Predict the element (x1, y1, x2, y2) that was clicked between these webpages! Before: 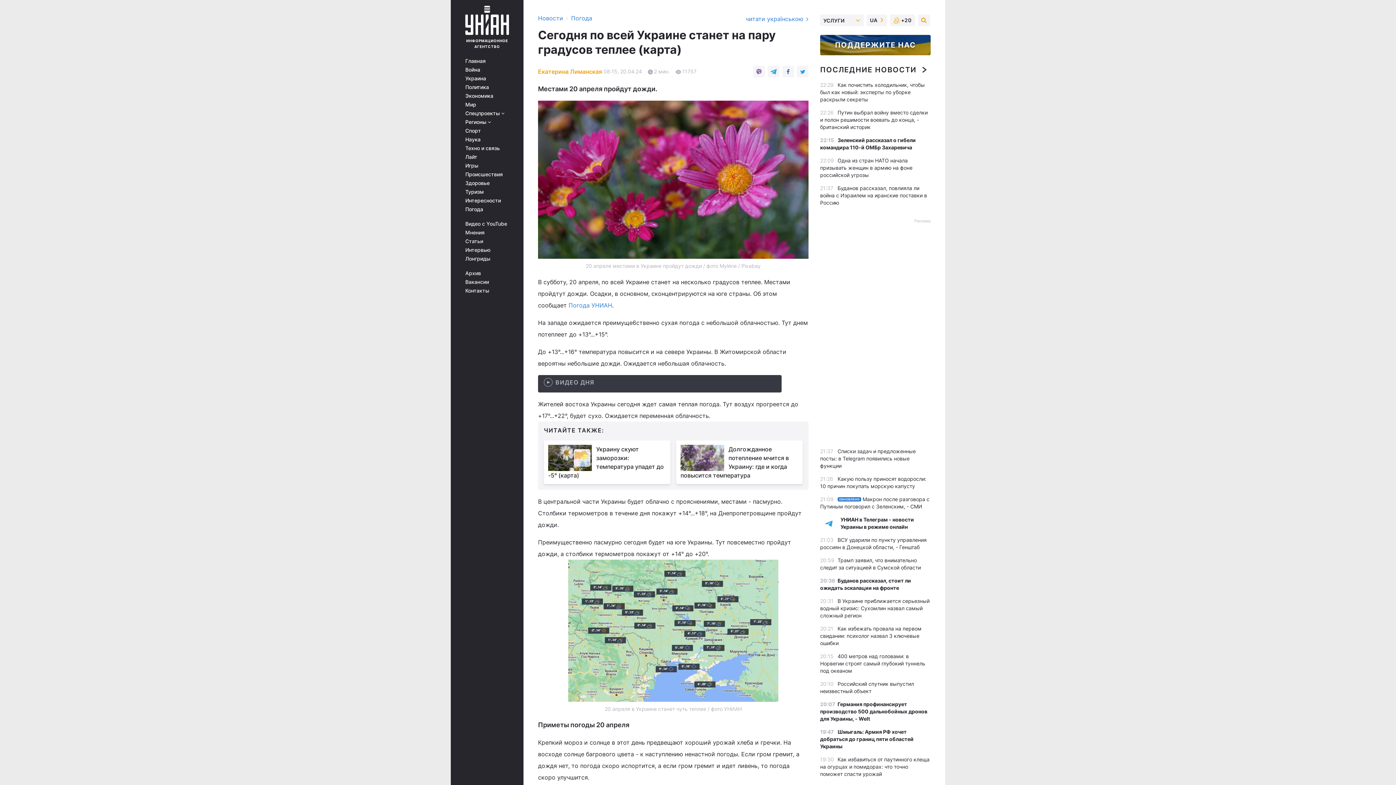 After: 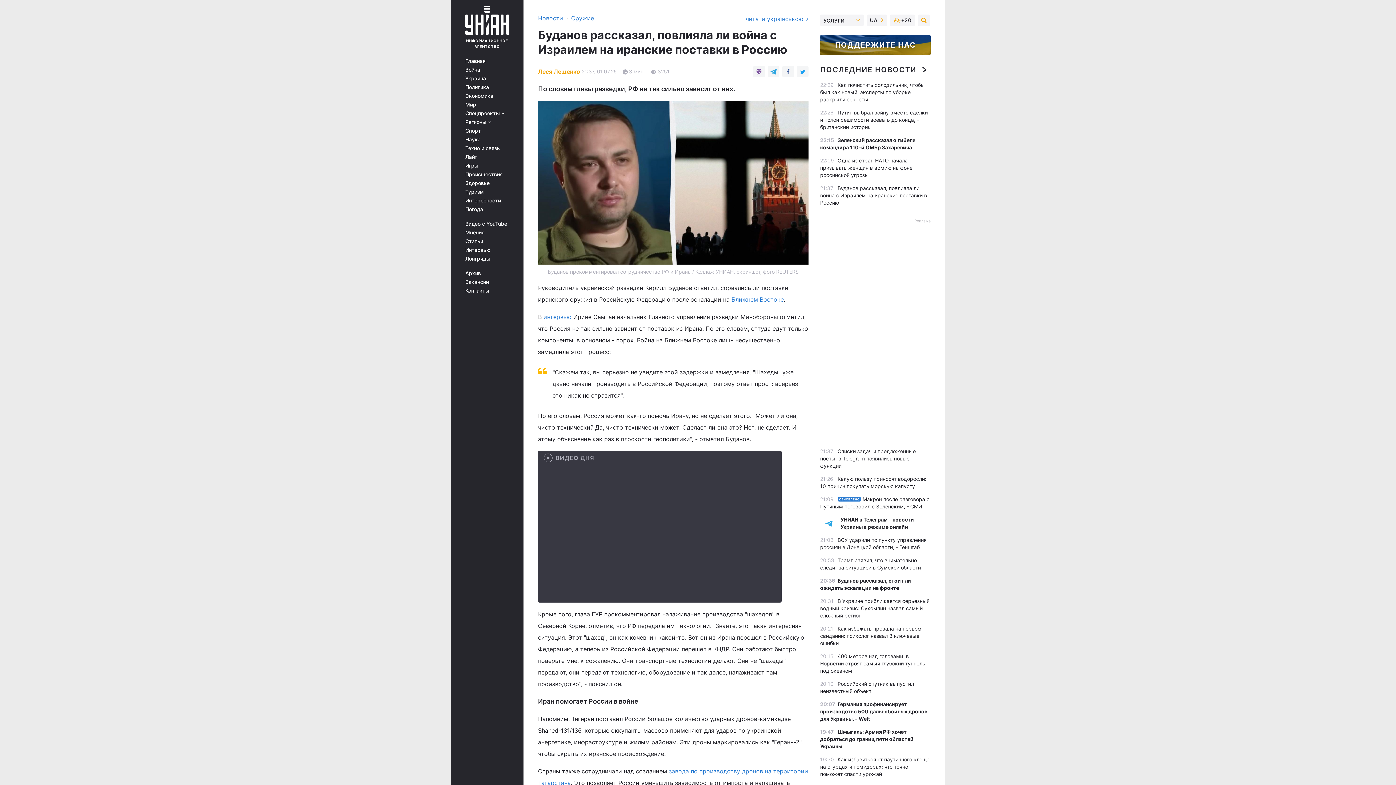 Action: label: Буданов рассказал, повлияла ли война с Израилем на иранские поставки в Россию bbox: (820, 185, 927, 205)